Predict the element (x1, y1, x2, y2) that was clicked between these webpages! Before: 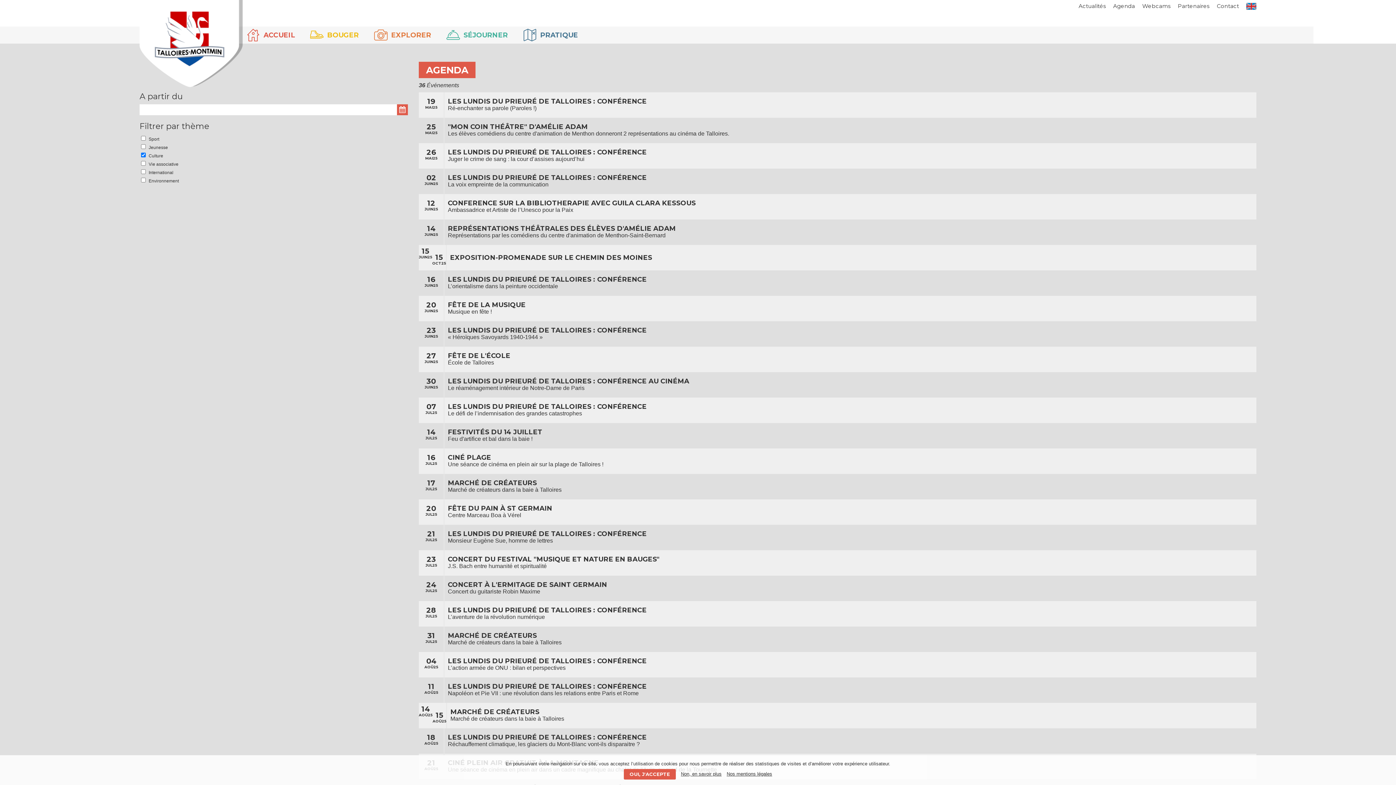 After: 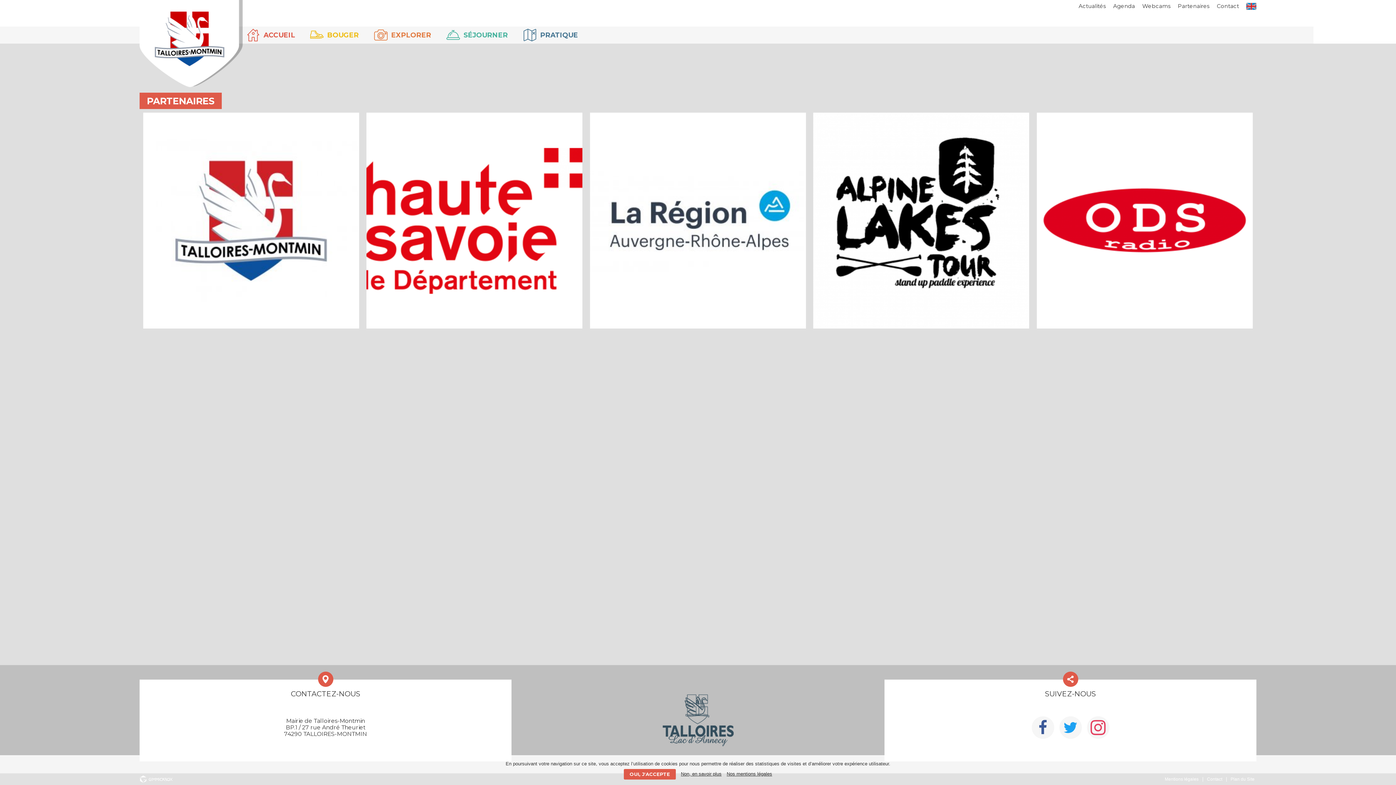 Action: label: Partenaires bbox: (1178, 2, 1209, 9)